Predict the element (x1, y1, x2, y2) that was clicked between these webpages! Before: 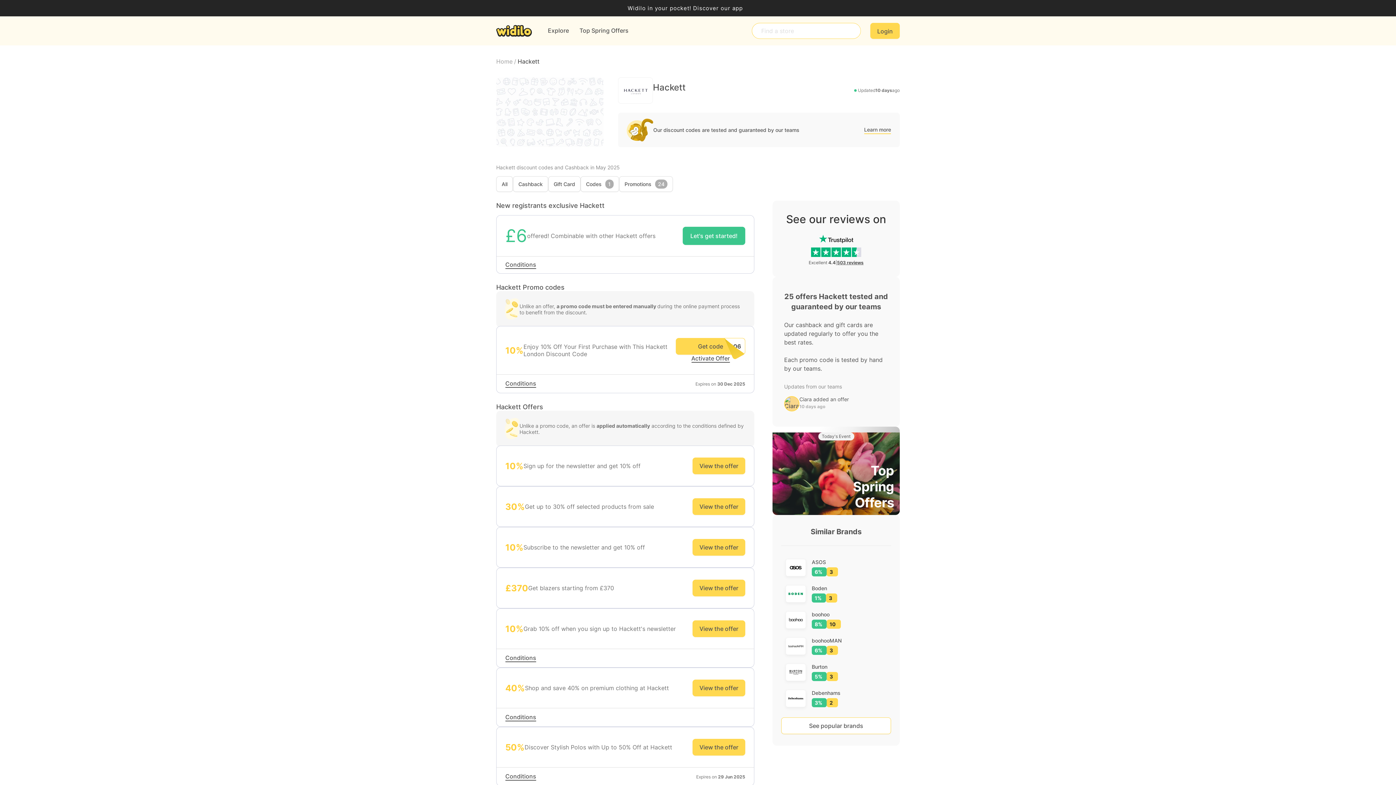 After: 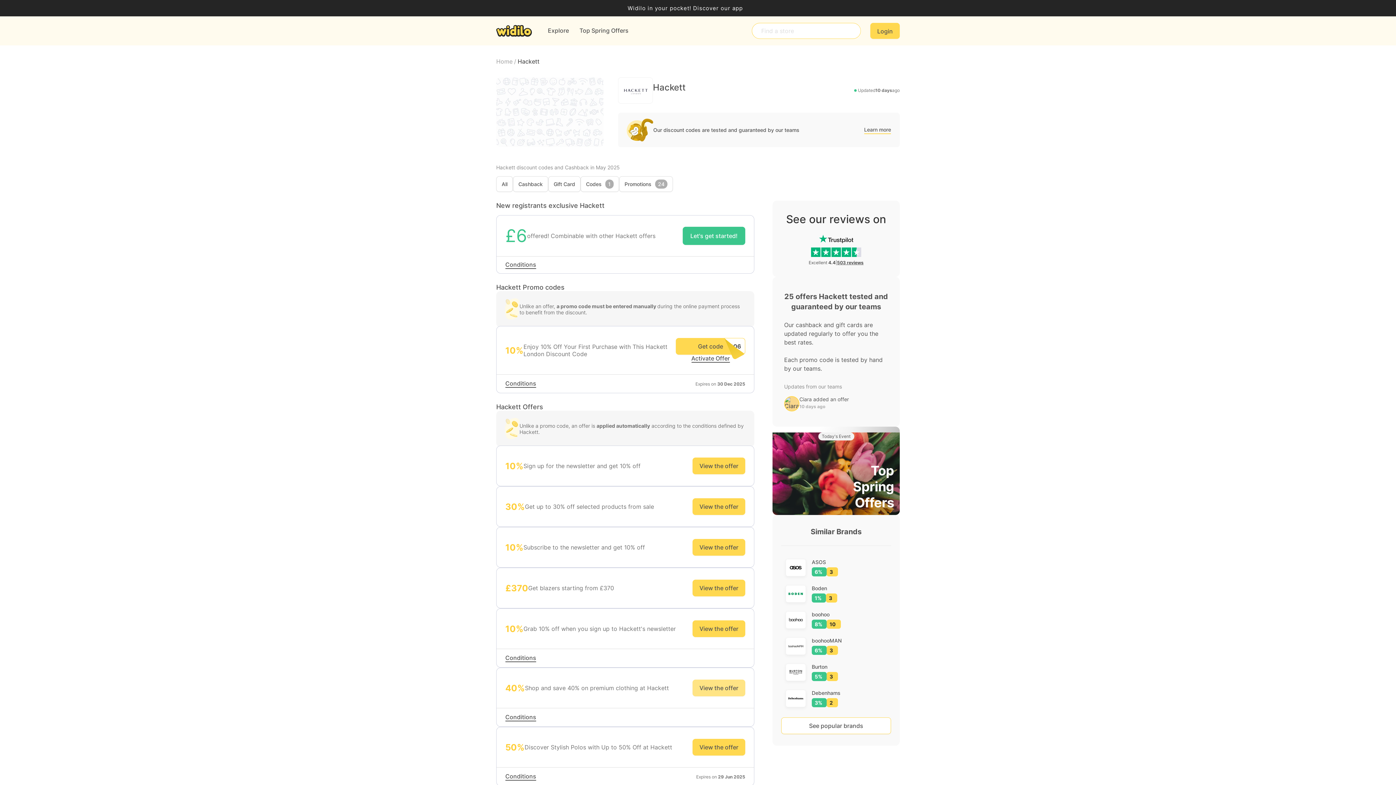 Action: label: View the offer bbox: (692, 680, 745, 696)